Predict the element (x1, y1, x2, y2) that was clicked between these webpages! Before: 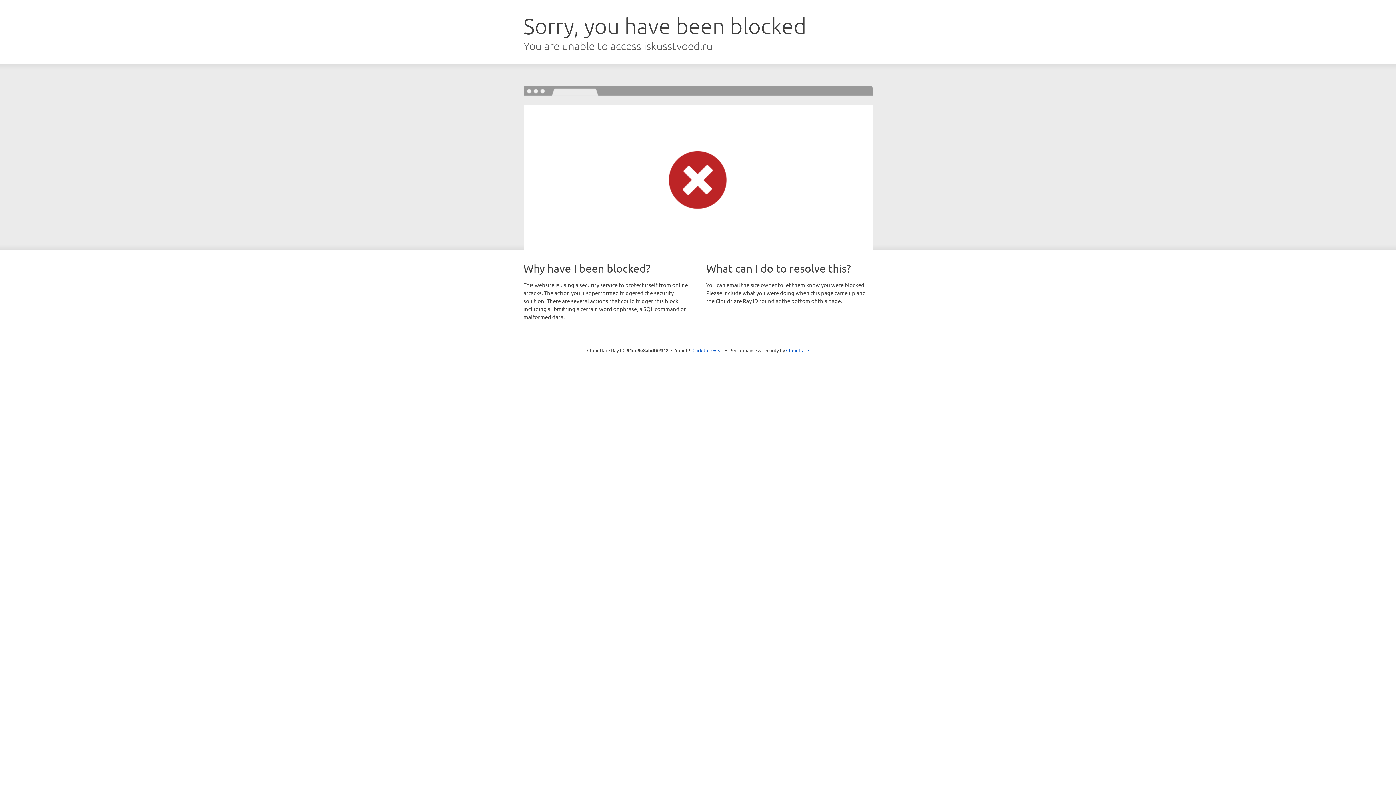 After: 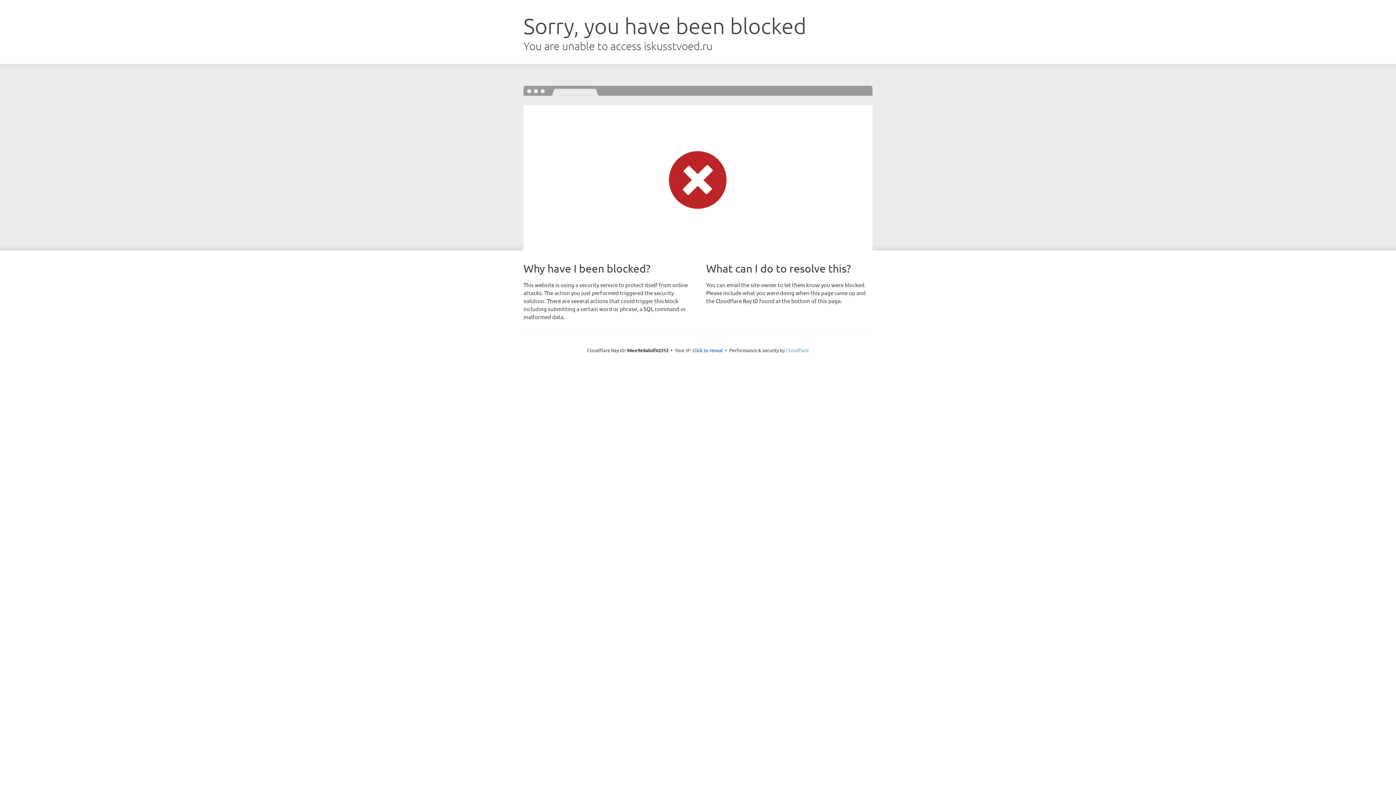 Action: bbox: (786, 347, 809, 353) label: Cloudflare